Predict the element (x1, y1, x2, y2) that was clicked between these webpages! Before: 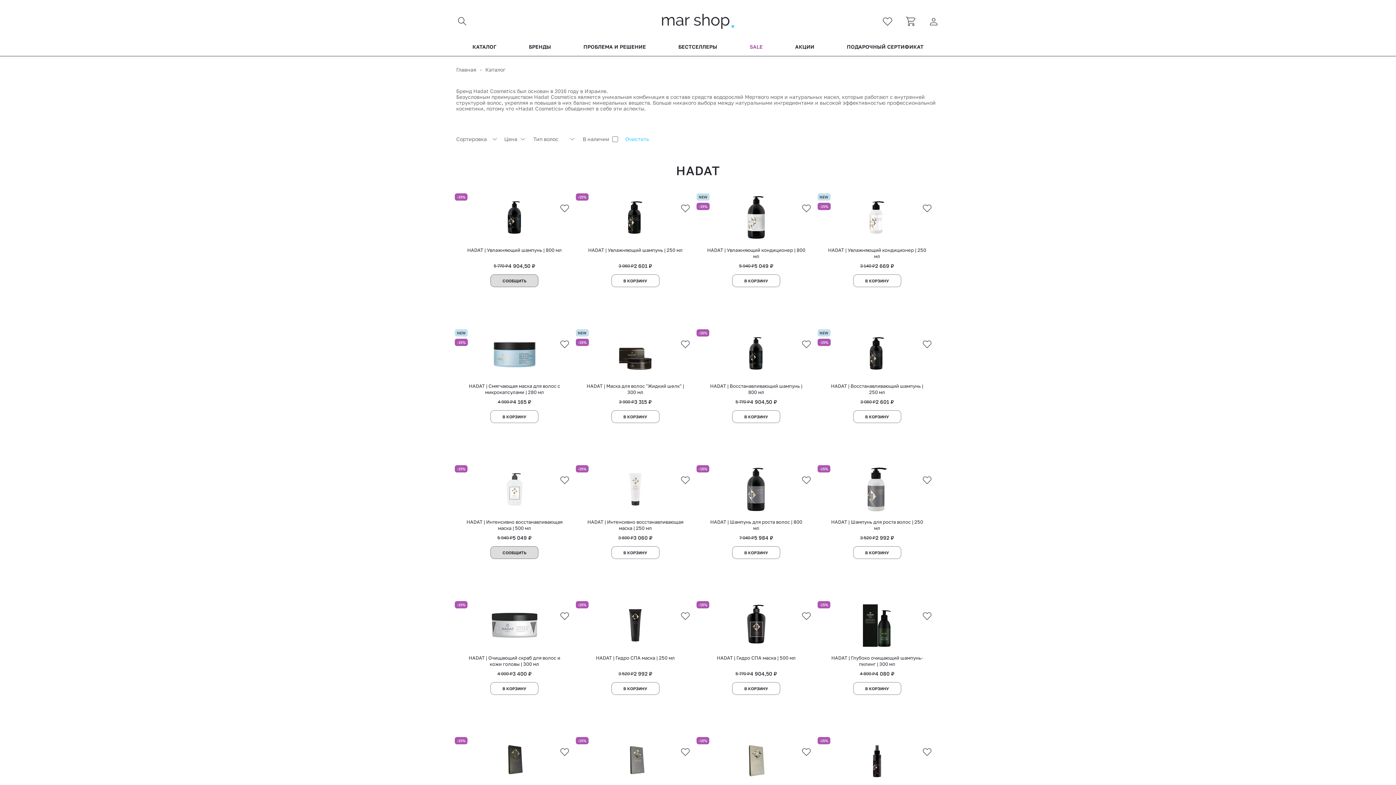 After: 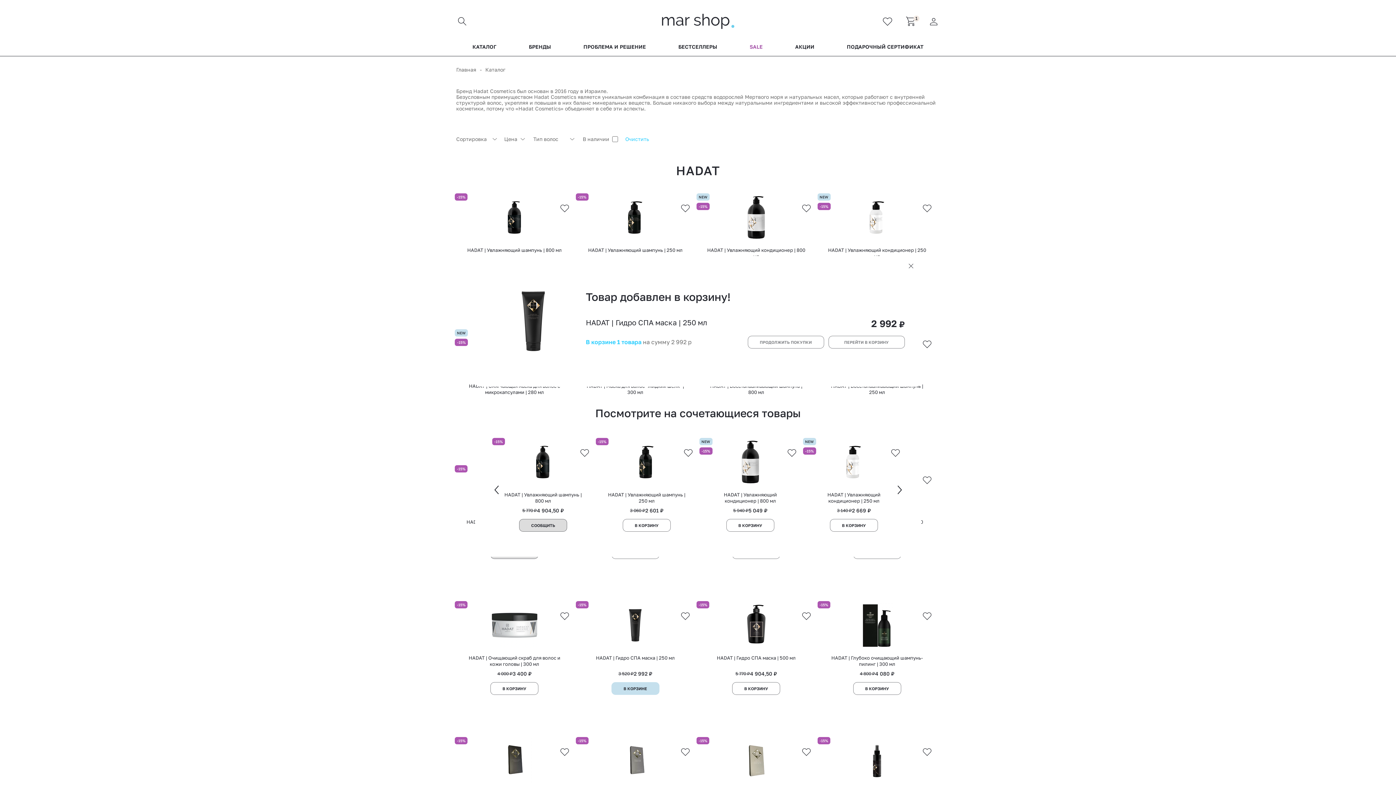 Action: bbox: (611, 682, 659, 695) label: В КОРЗИНУ